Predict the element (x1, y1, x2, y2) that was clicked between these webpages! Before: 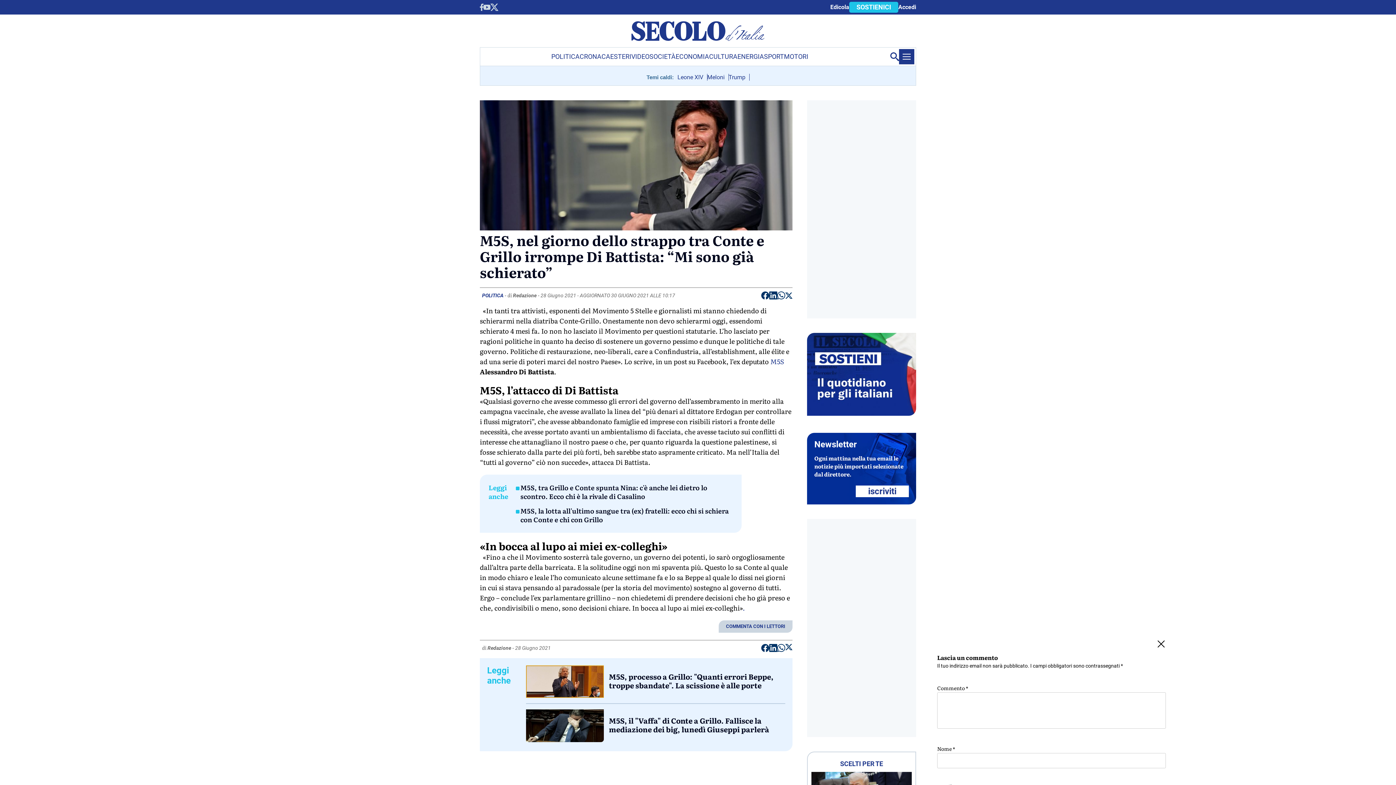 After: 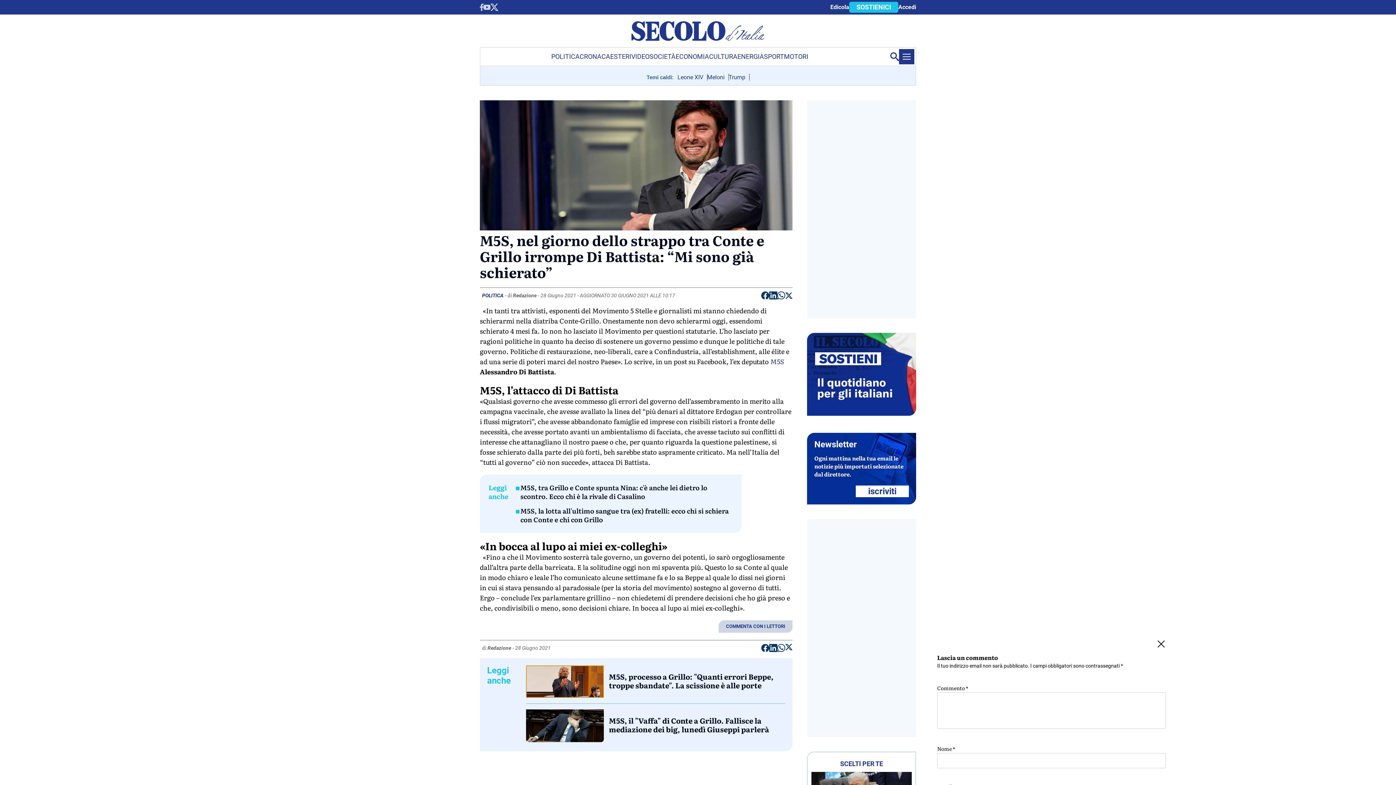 Action: bbox: (483, 4, 490, 9) label: You Tube